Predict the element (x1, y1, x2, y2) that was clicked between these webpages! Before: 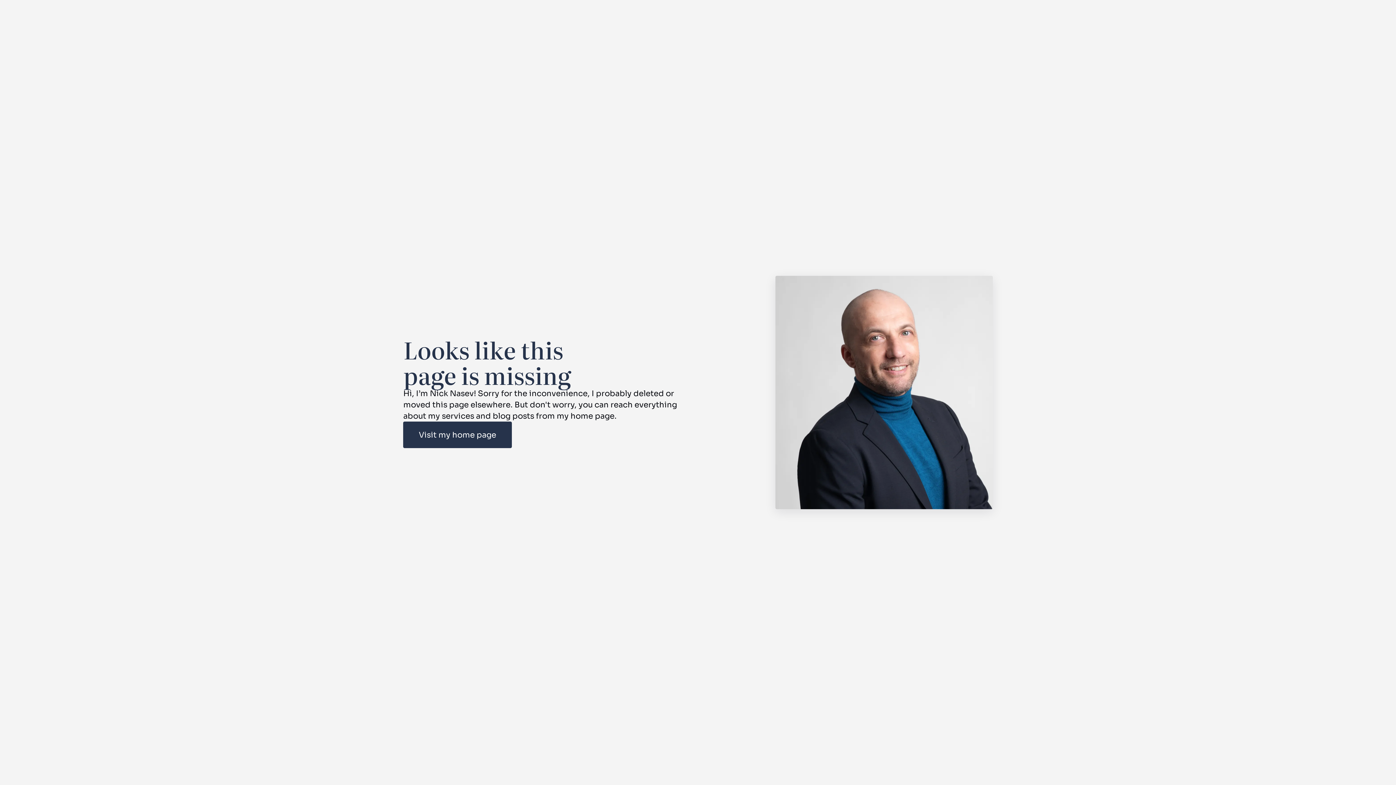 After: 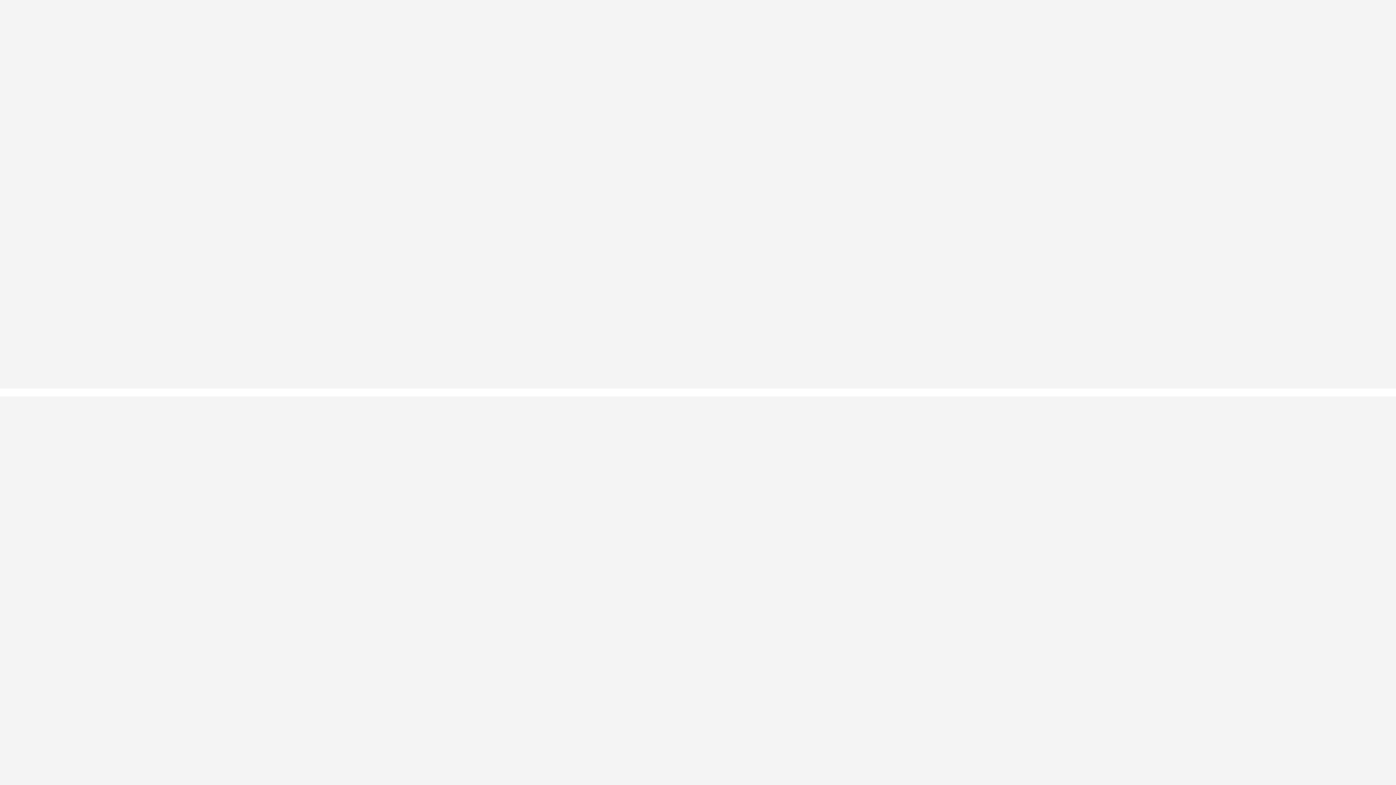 Action: bbox: (403, 421, 511, 448) label: Visit my home page